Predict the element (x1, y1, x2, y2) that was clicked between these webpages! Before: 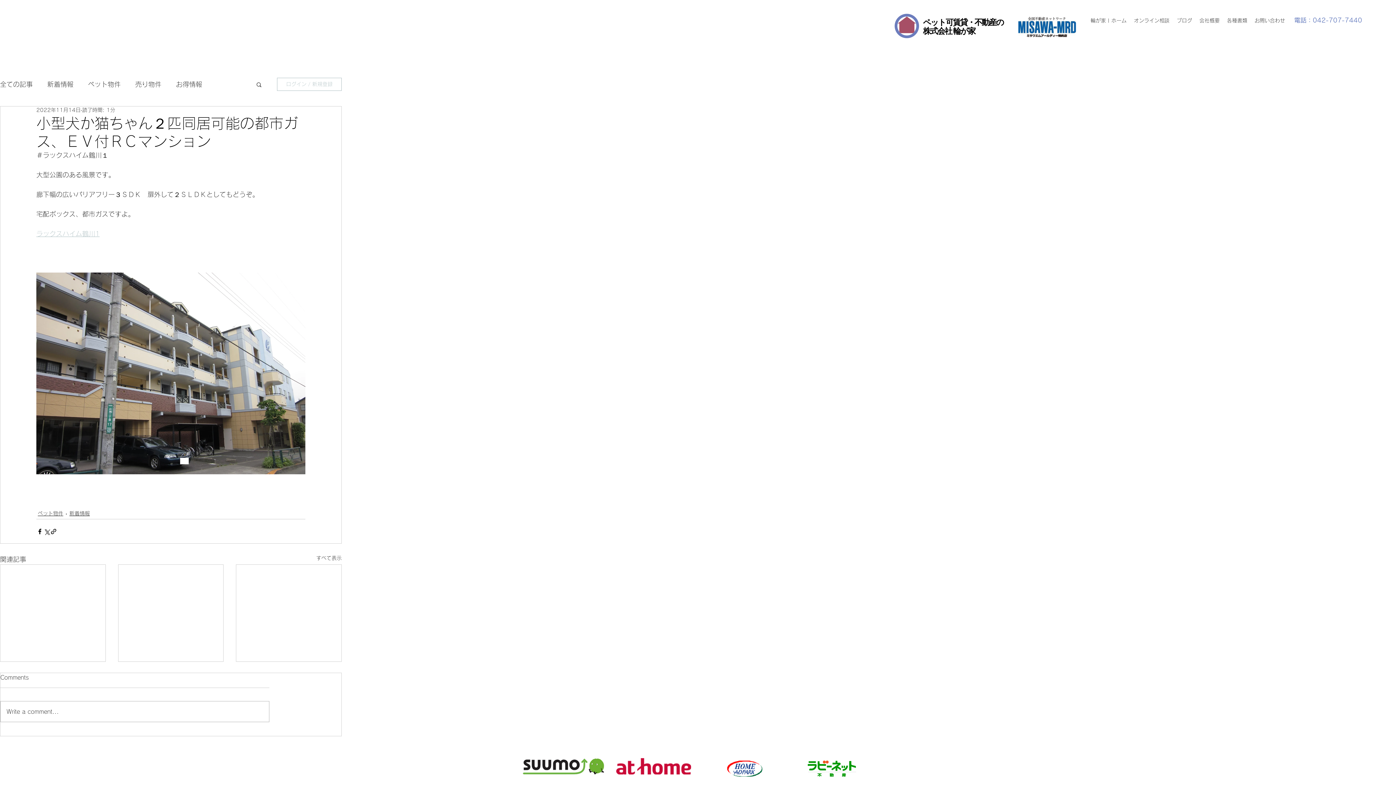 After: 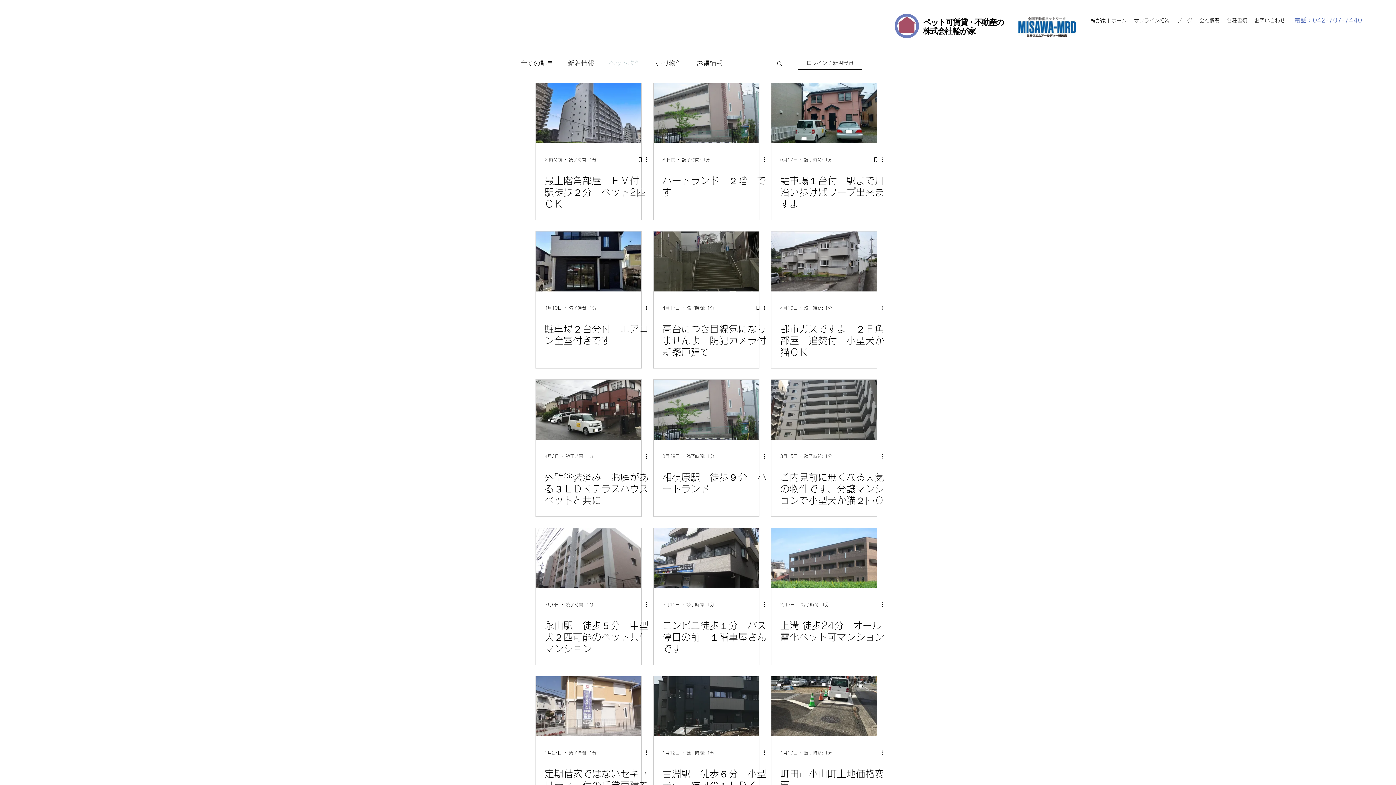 Action: label: ペット物件 bbox: (88, 78, 120, 90)